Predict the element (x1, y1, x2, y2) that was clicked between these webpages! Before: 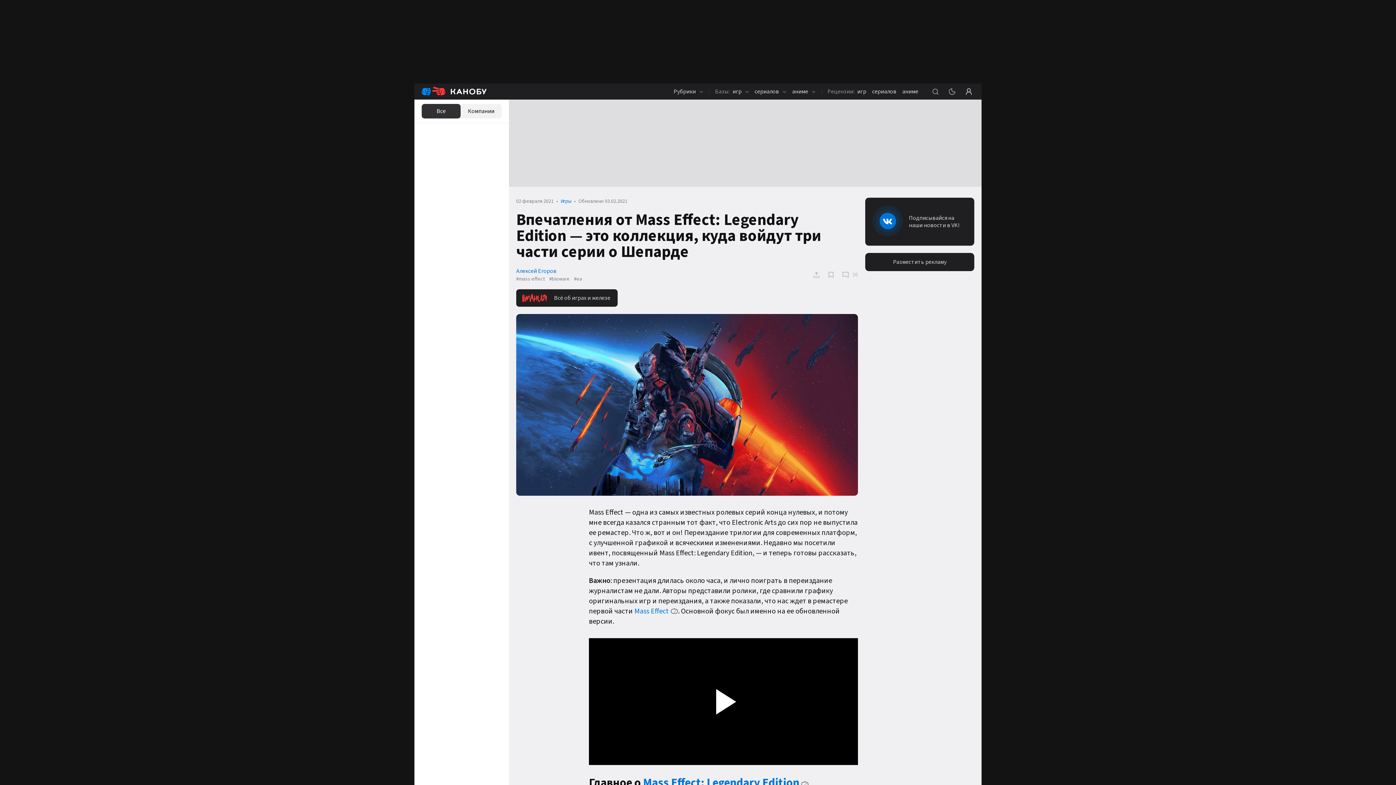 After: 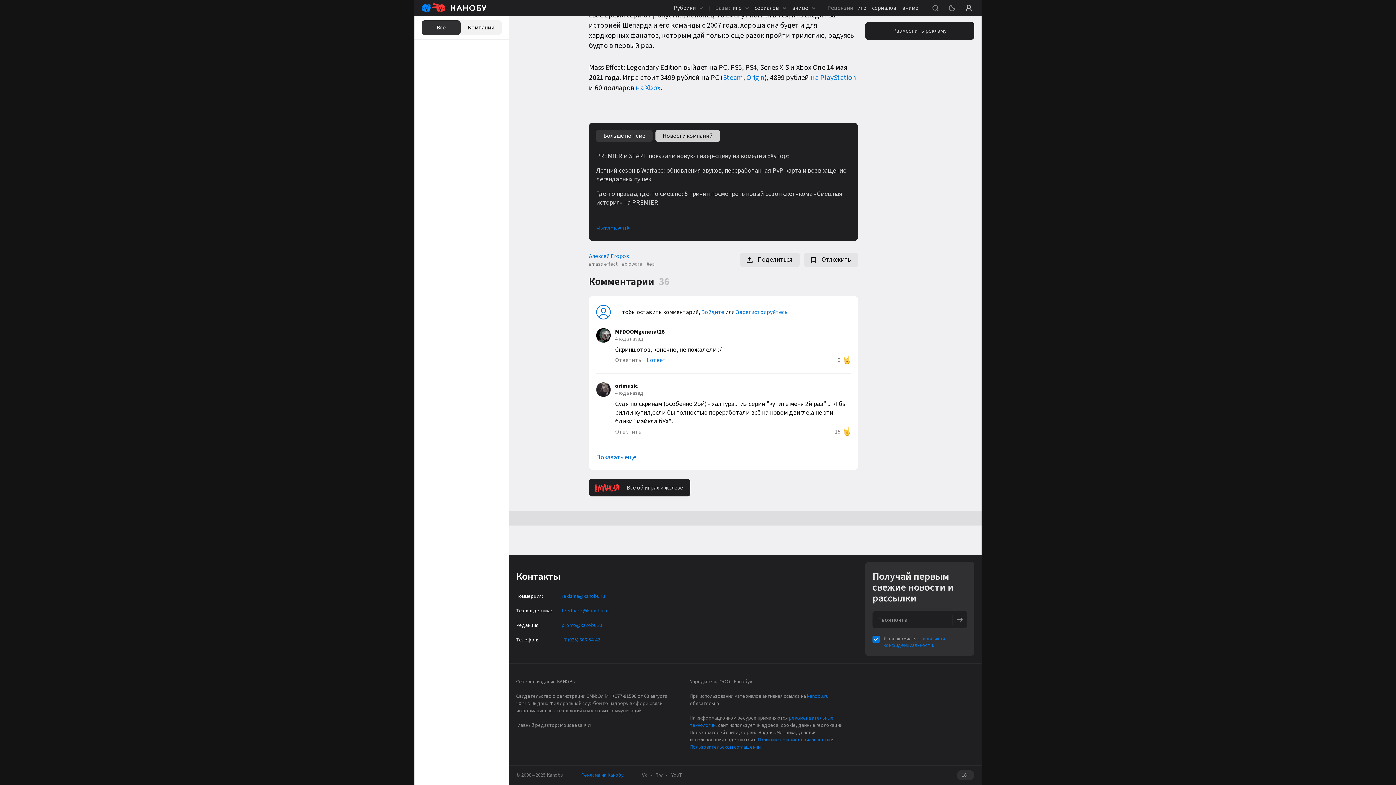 Action: label: 36 bbox: (842, 271, 858, 278)